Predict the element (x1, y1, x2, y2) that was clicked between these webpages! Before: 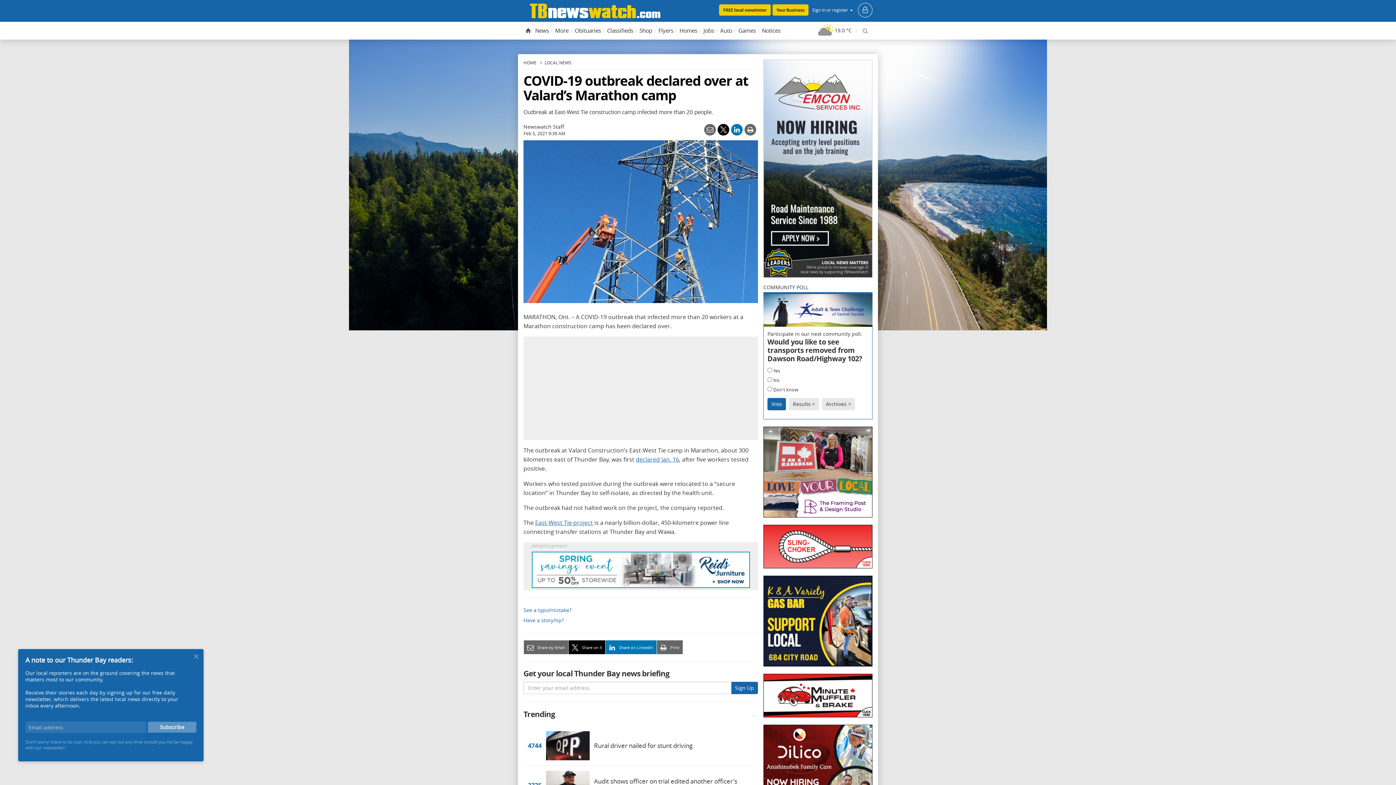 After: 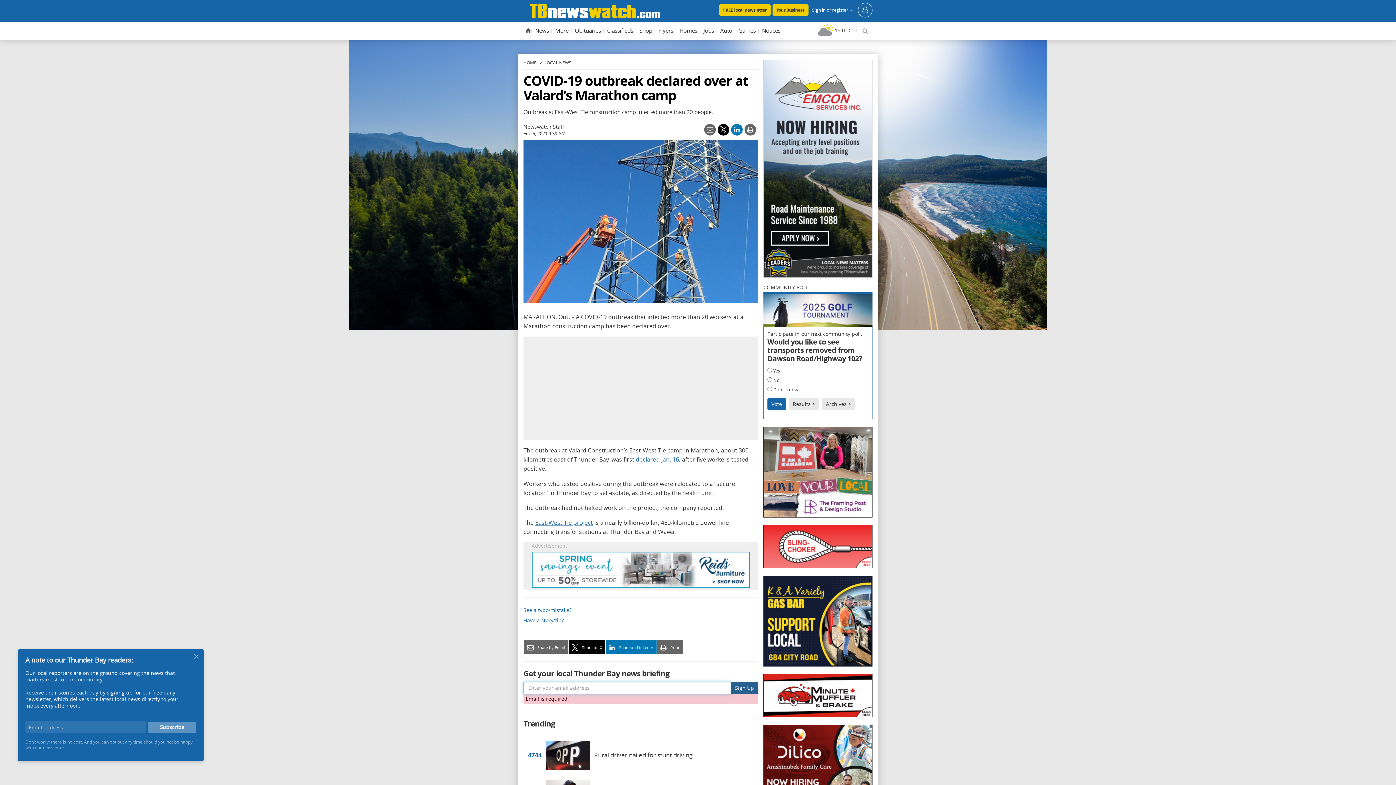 Action: label: Sign Up bbox: (731, 682, 758, 694)